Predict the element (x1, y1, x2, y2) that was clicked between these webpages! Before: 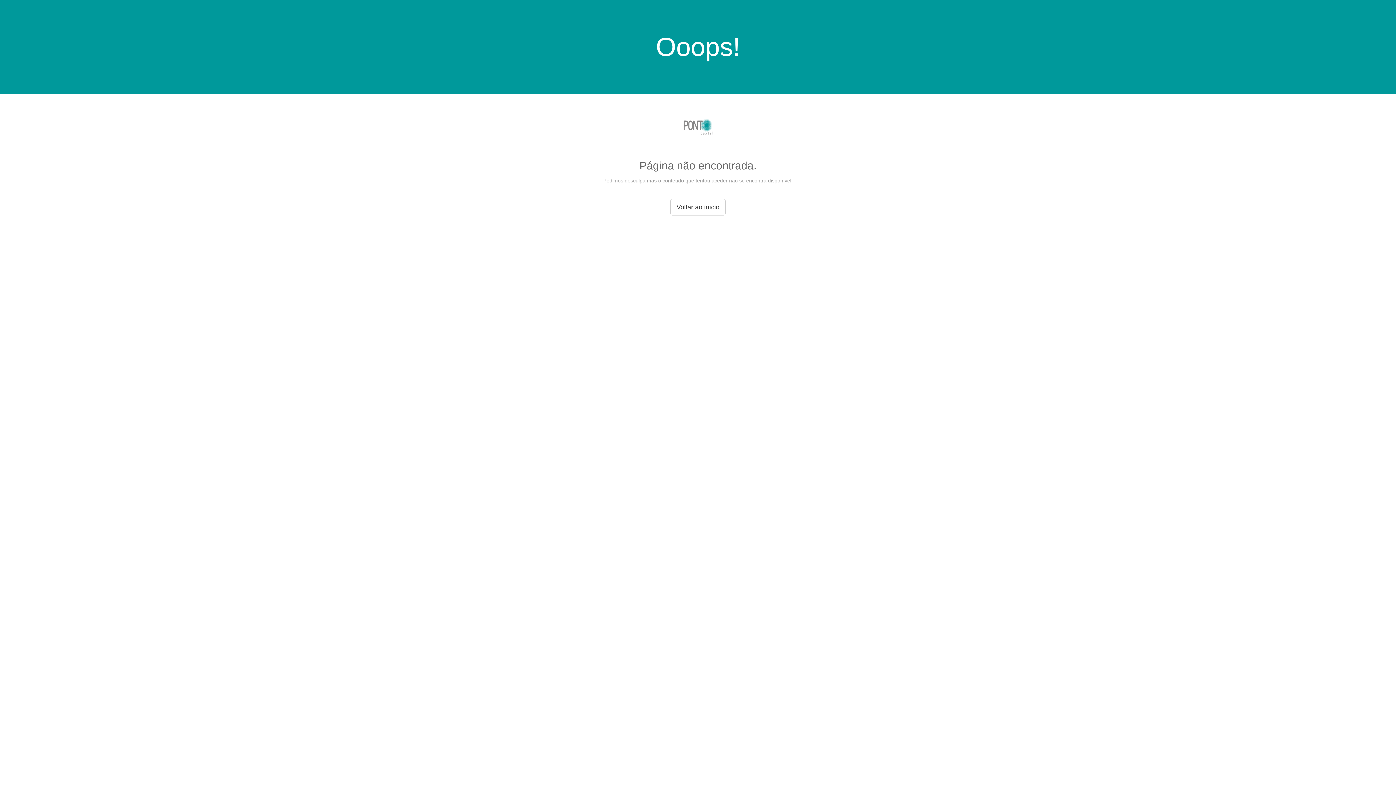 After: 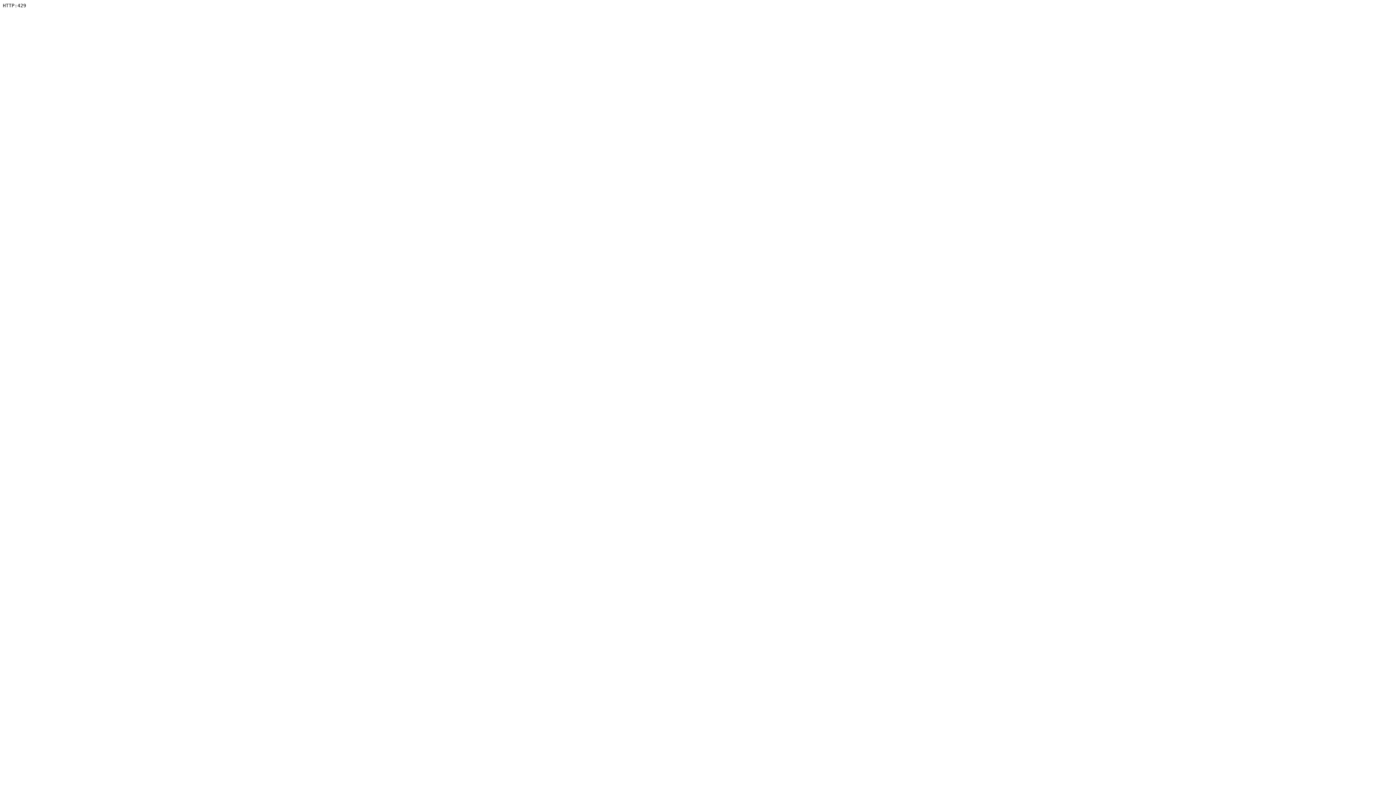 Action: bbox: (670, 198, 725, 215) label: Voltar ao início